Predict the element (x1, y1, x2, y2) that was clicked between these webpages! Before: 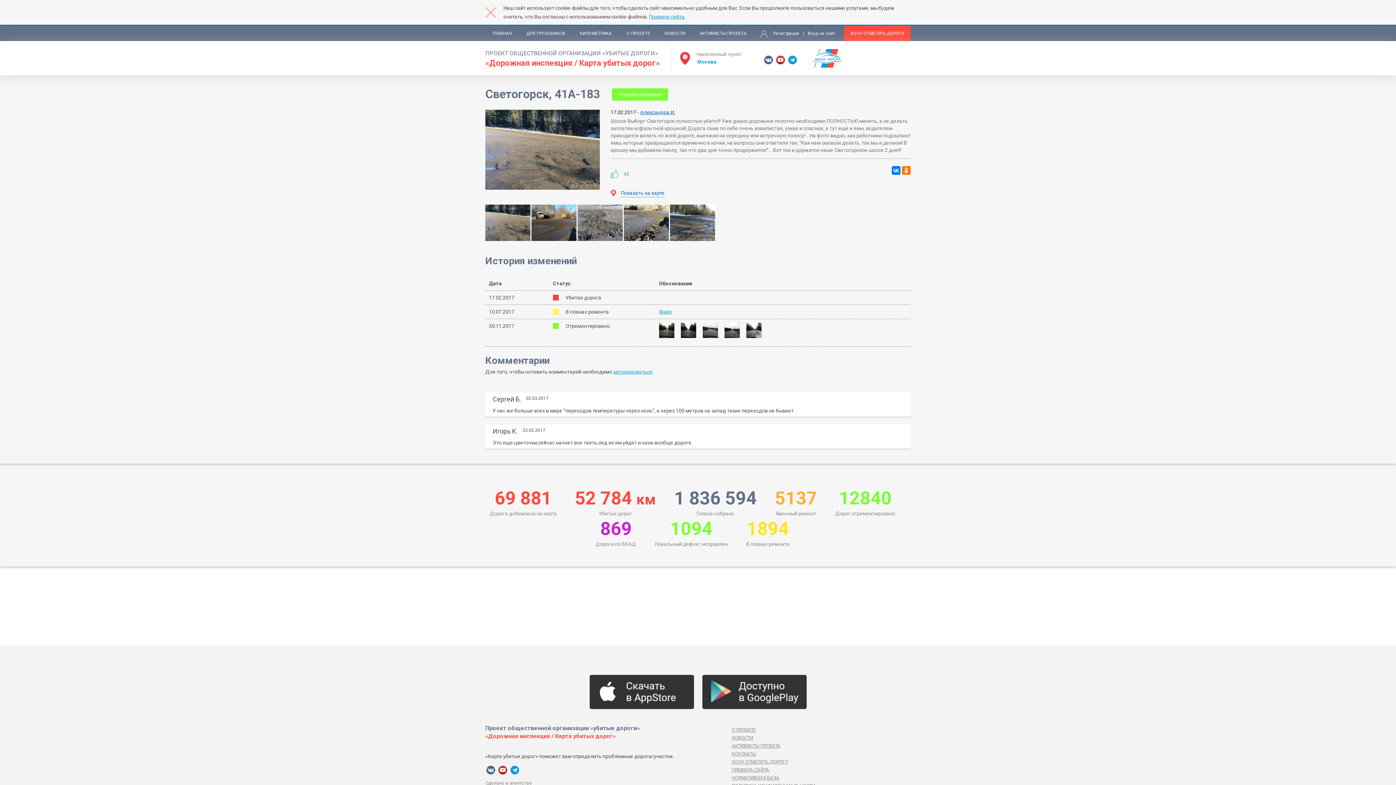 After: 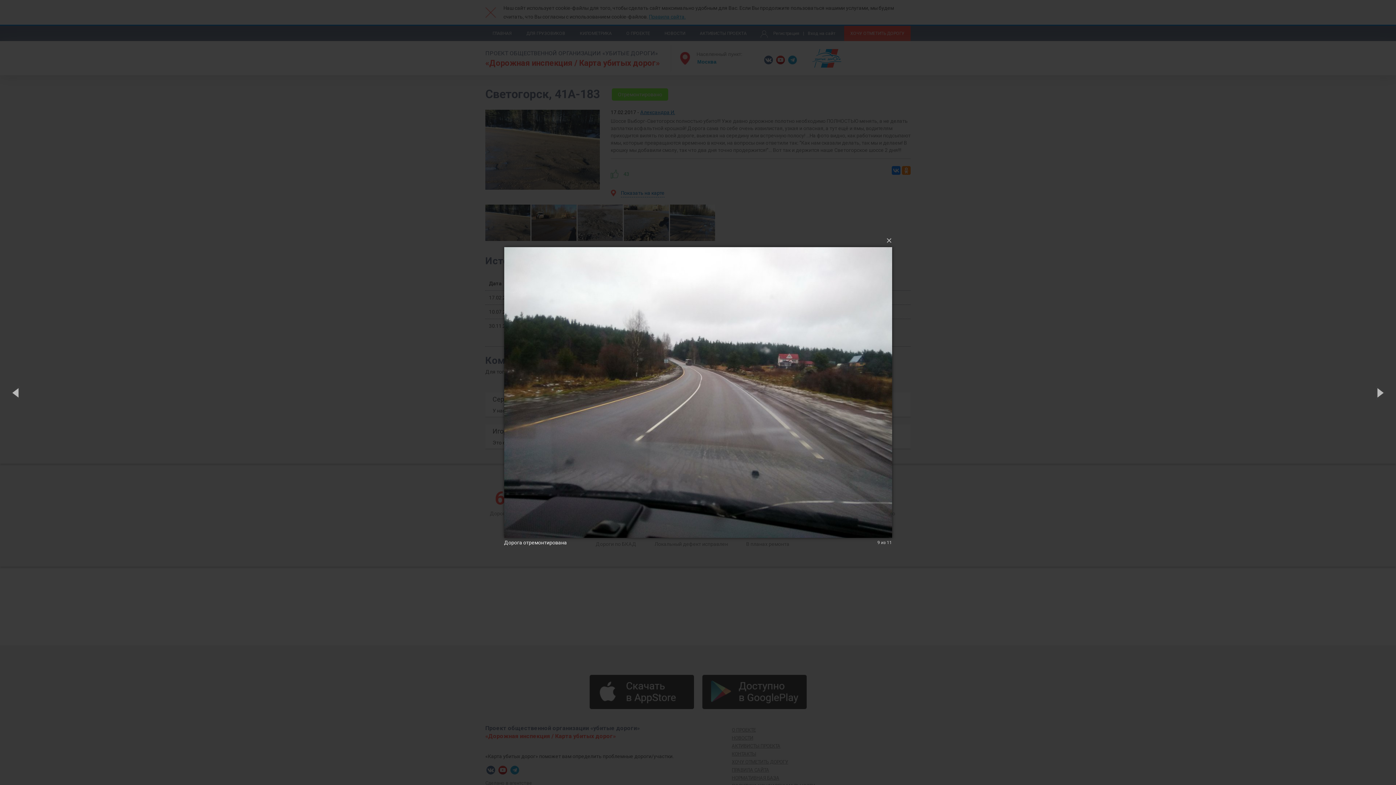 Action: bbox: (702, 322, 722, 338)